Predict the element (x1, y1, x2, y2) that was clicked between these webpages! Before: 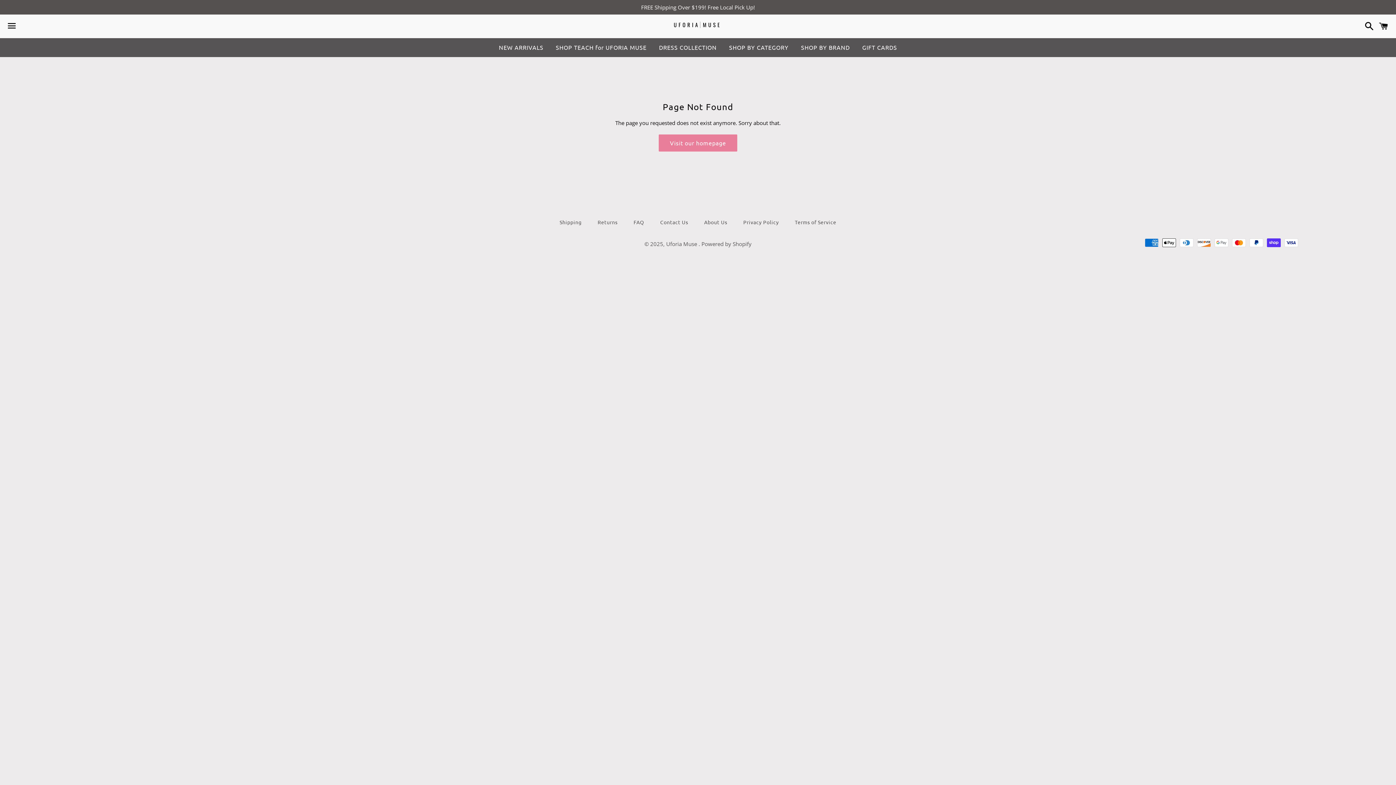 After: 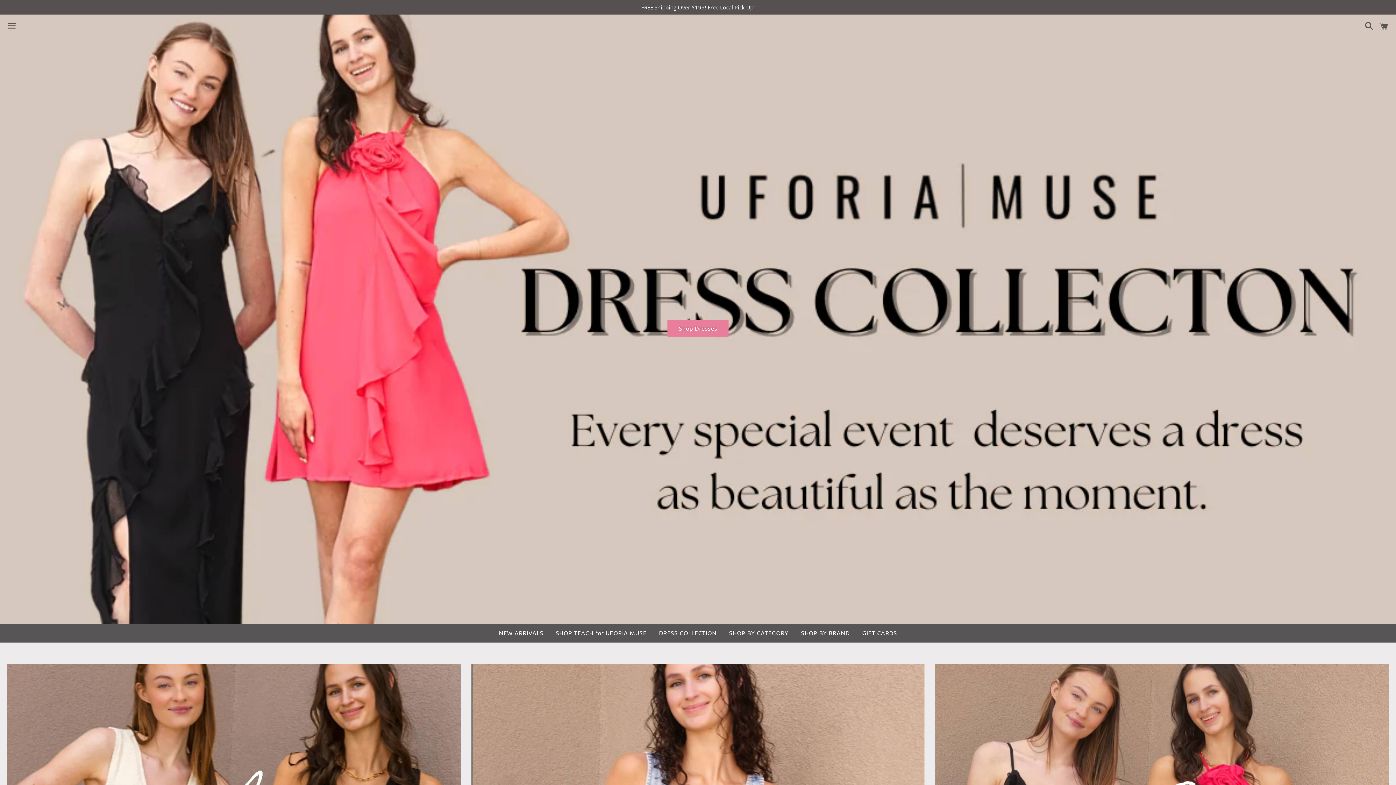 Action: label: Visit our homepage bbox: (658, 134, 737, 151)